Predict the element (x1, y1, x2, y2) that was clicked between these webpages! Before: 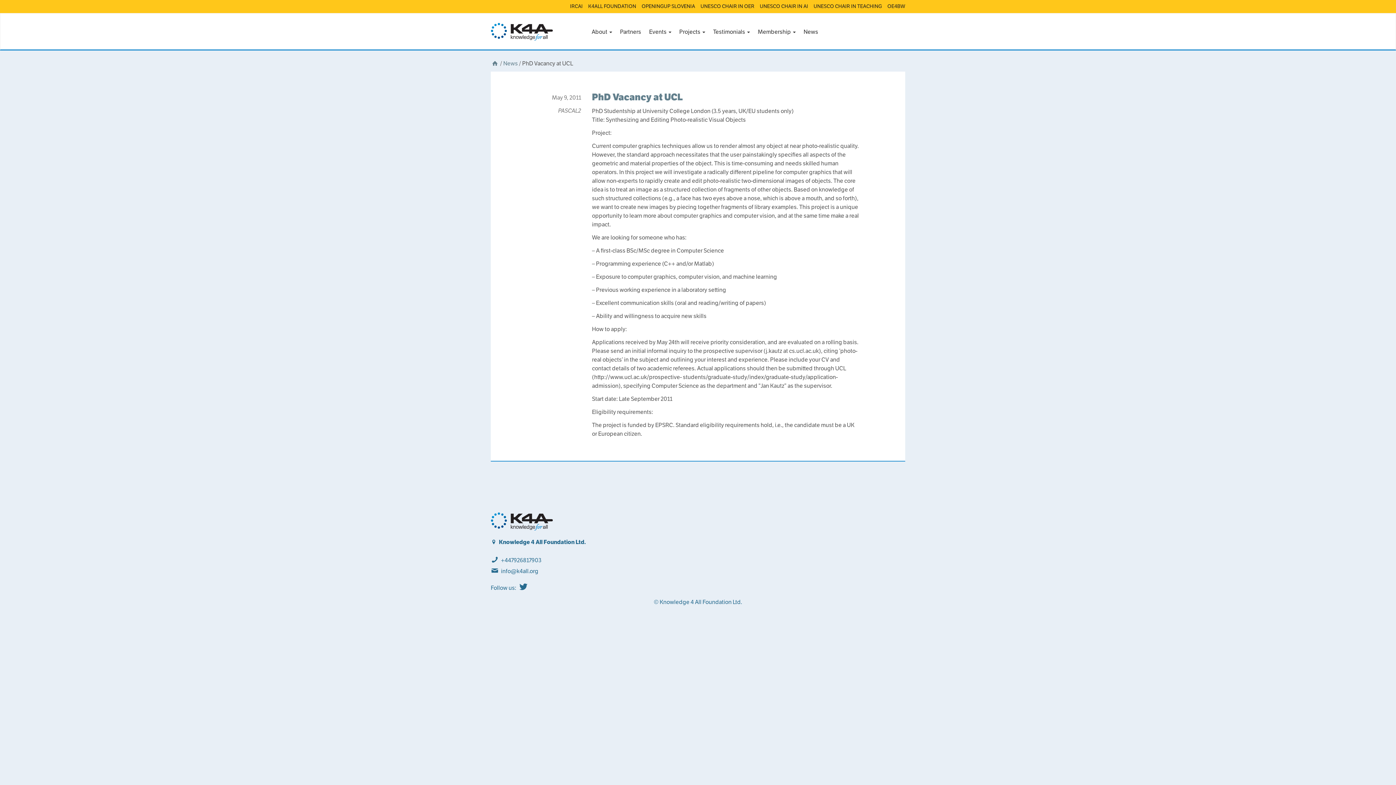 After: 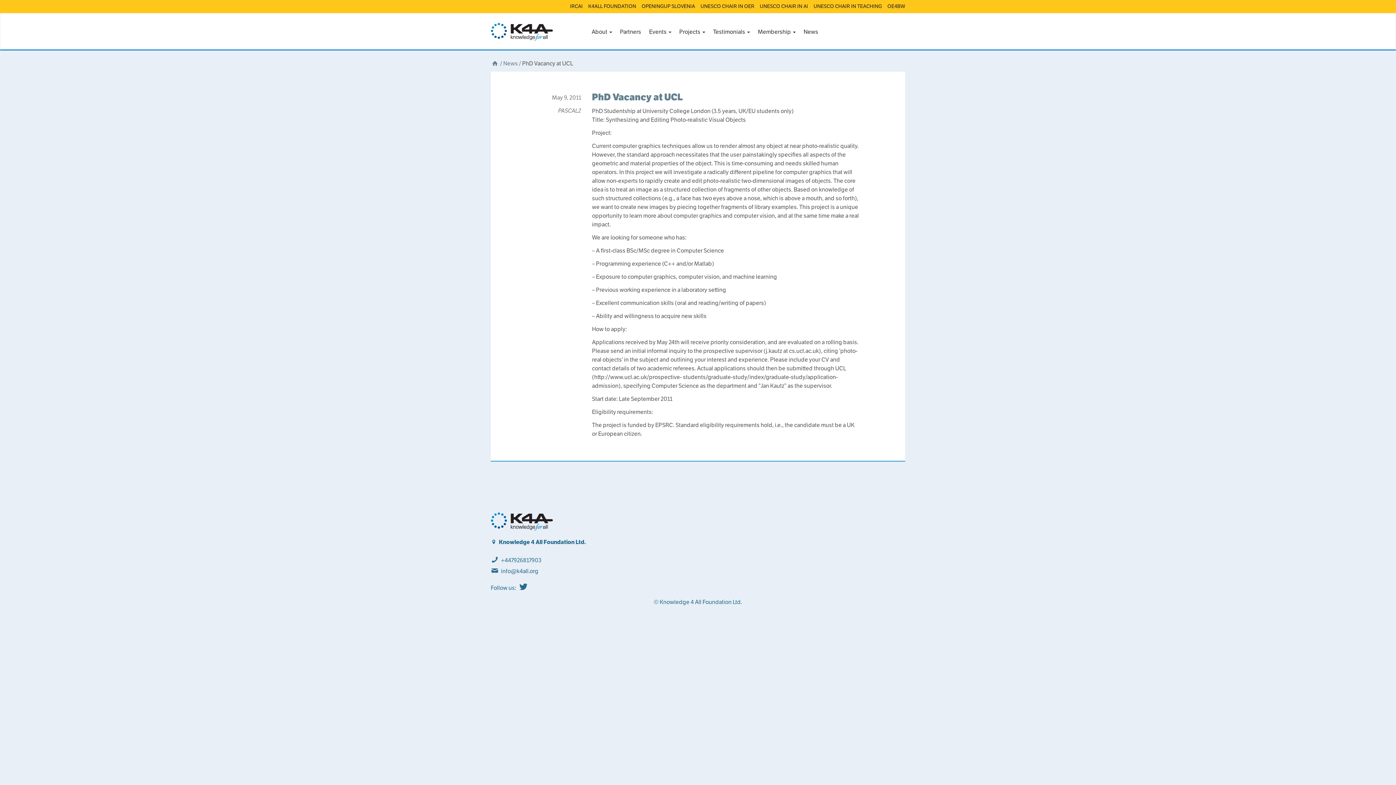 Action: bbox: (592, 91, 683, 103) label: PhD Vacancy at UCL